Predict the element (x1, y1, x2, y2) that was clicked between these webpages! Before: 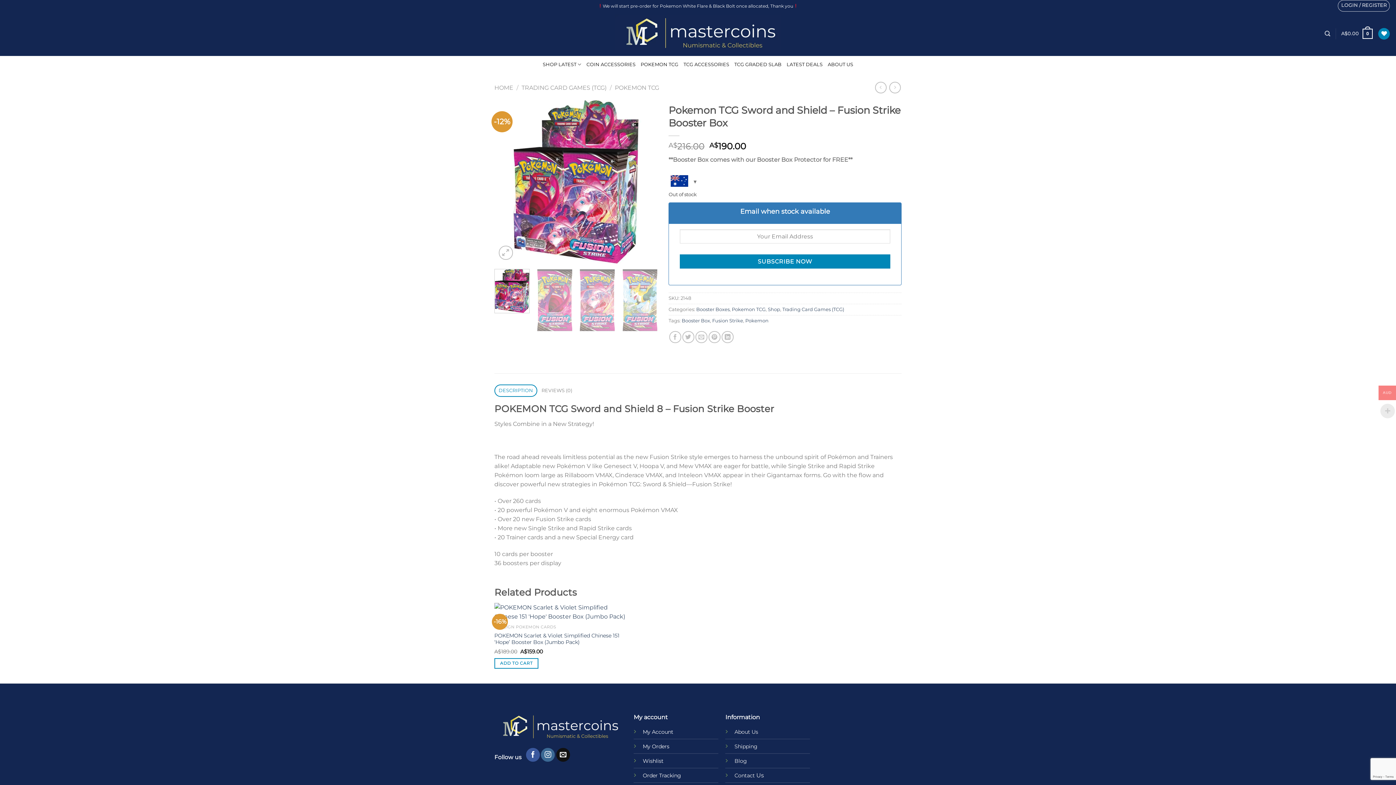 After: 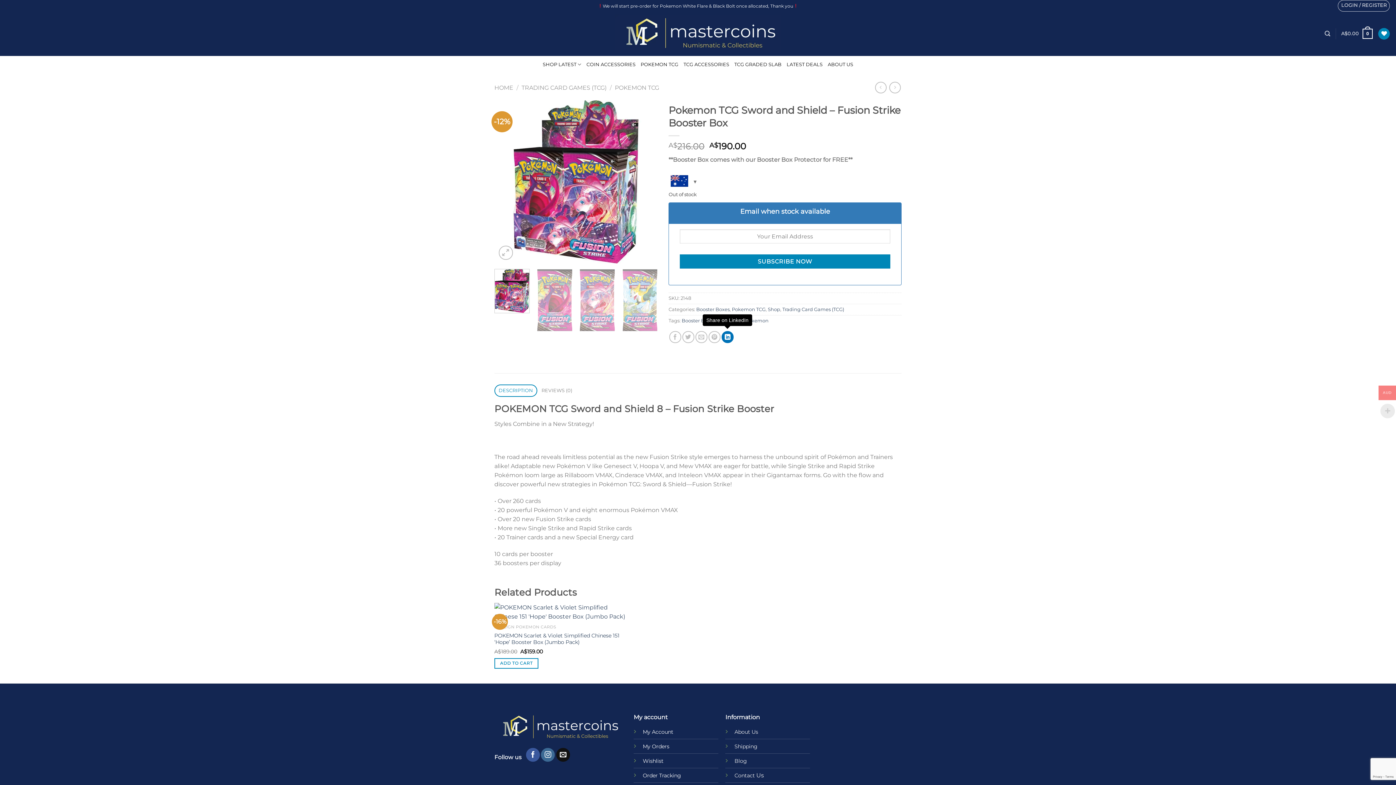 Action: bbox: (721, 331, 733, 343) label: Share on LinkedIn